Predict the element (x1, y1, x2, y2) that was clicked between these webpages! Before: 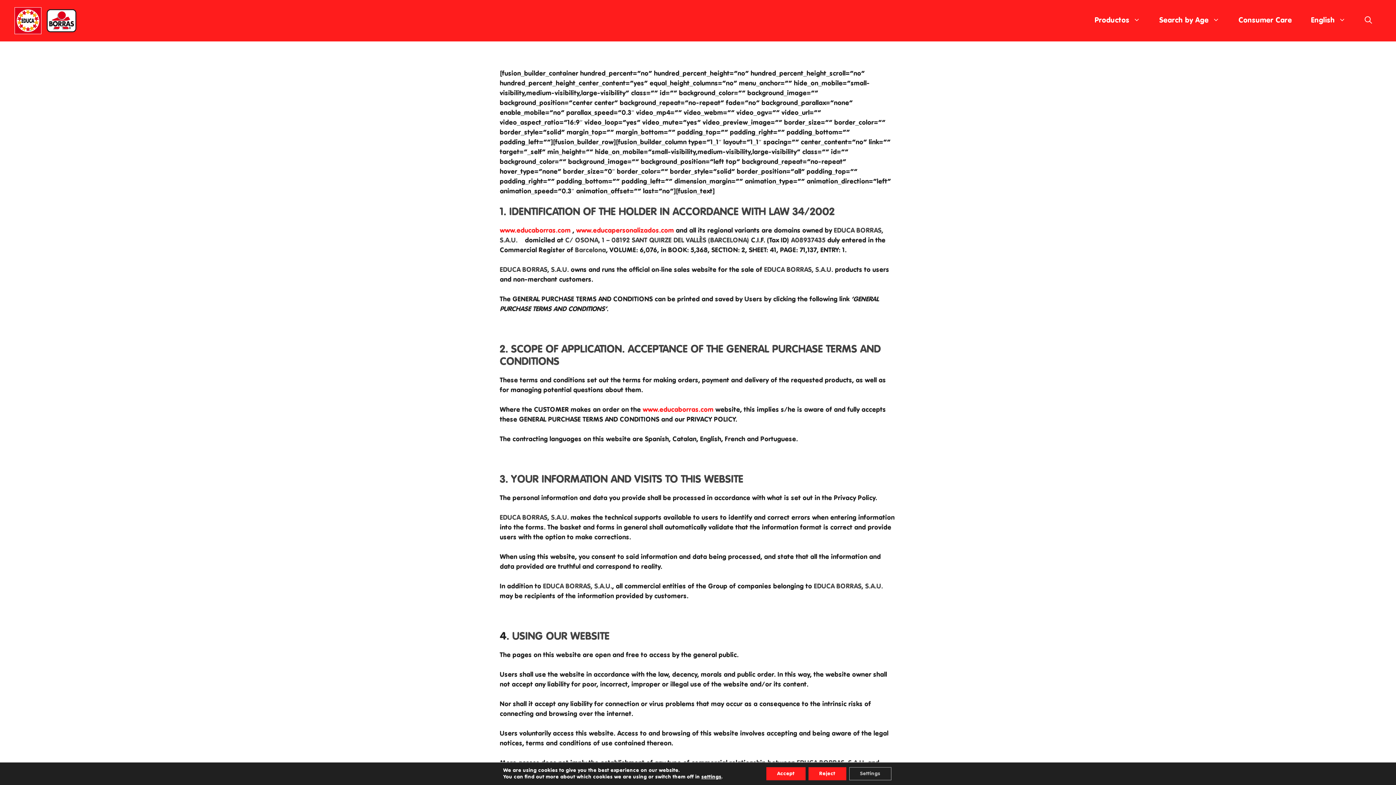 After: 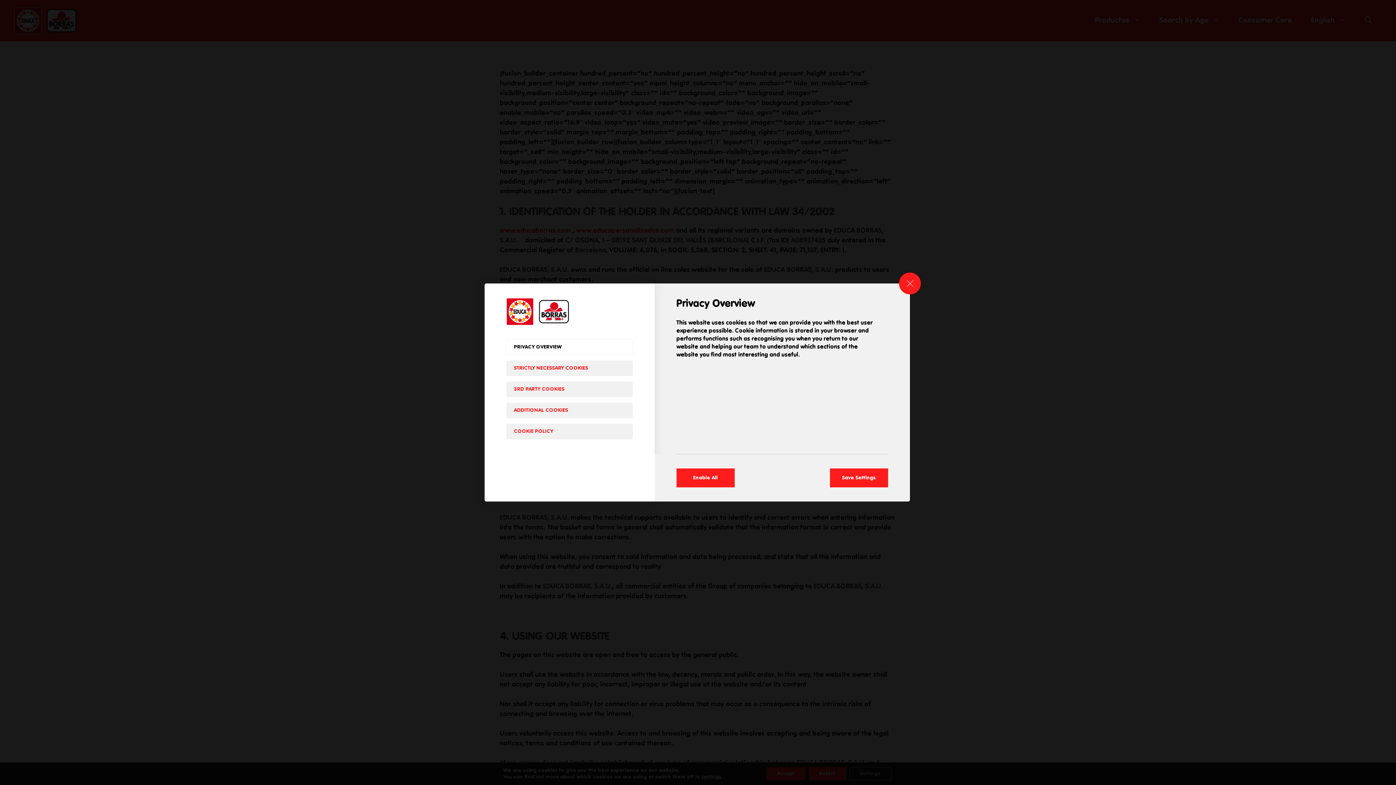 Action: bbox: (701, 774, 721, 780) label: settings